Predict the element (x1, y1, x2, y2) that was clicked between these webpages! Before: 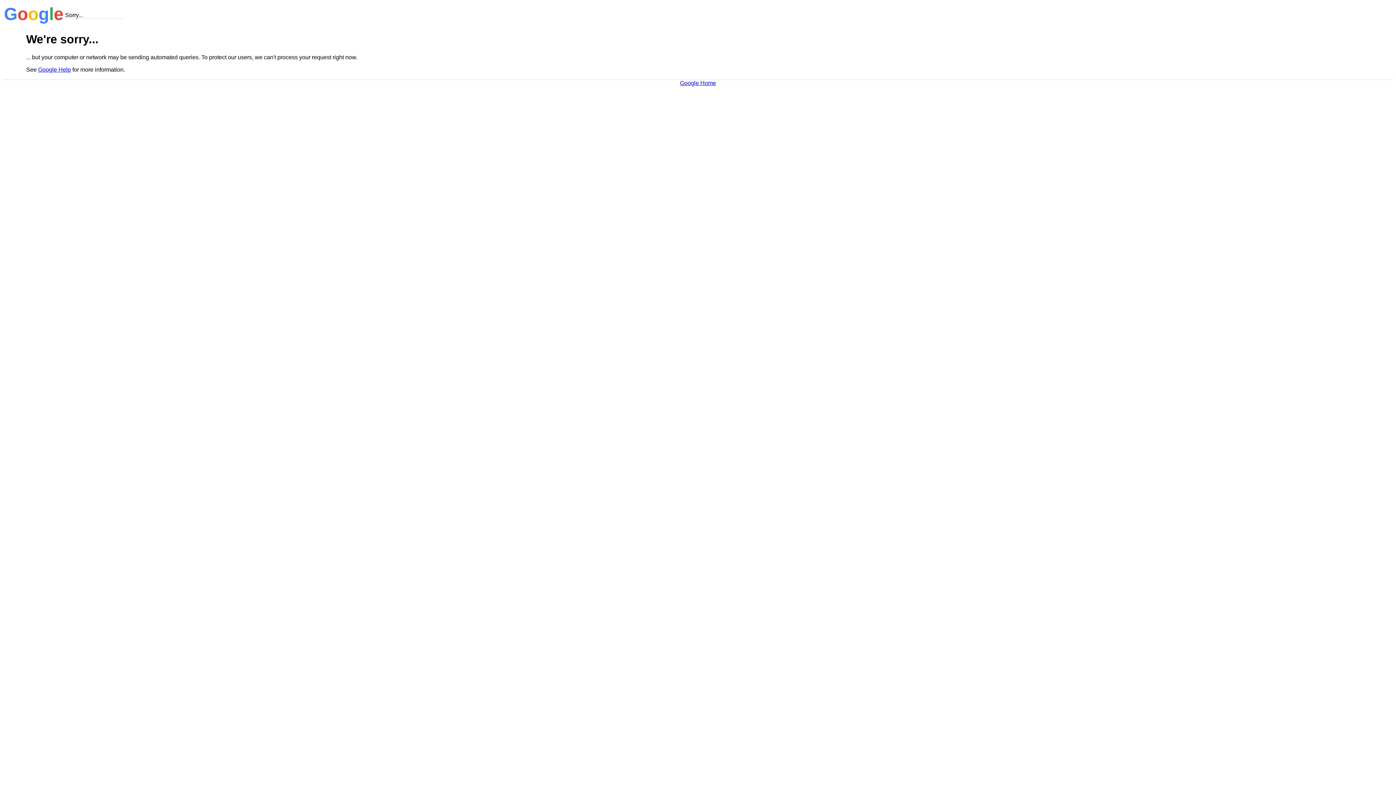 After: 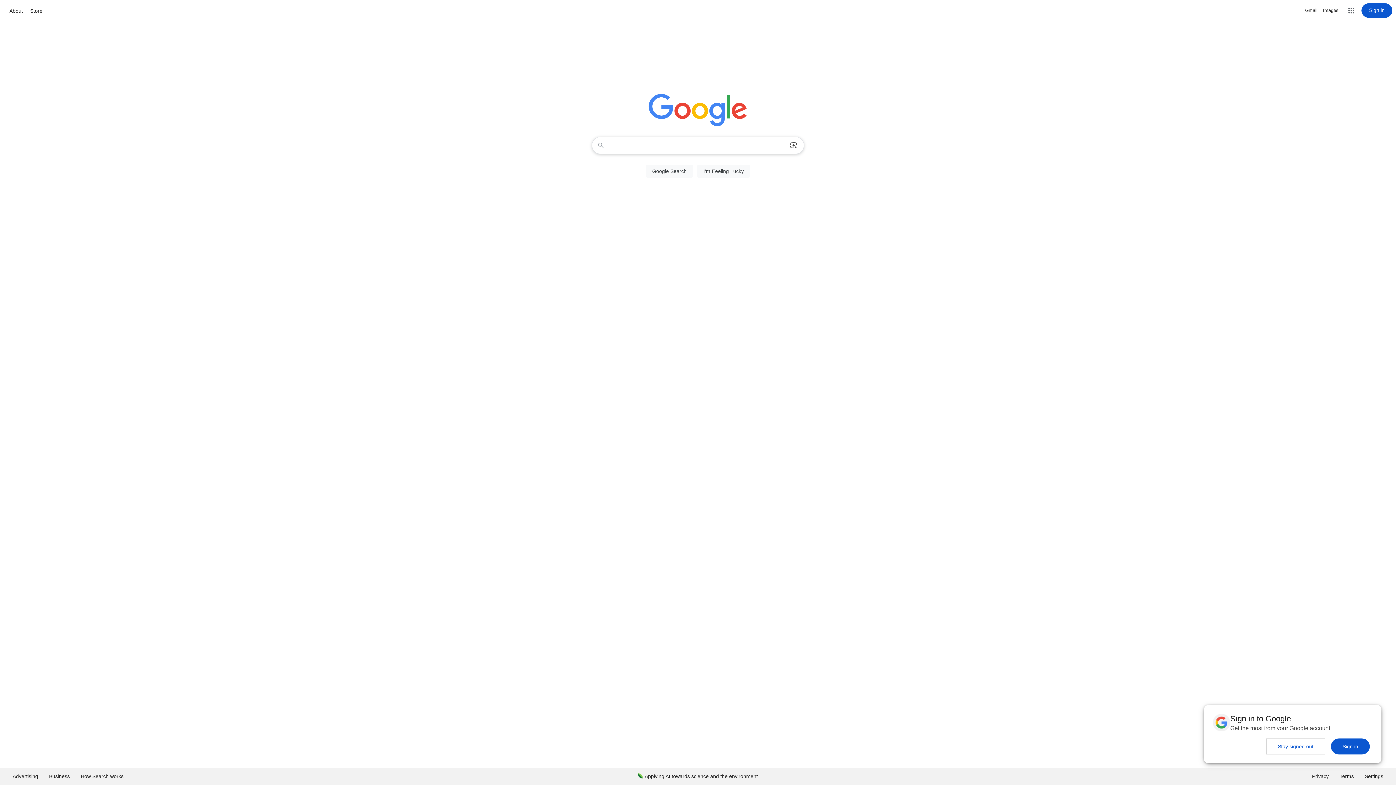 Action: bbox: (680, 79, 716, 86) label: Google Home